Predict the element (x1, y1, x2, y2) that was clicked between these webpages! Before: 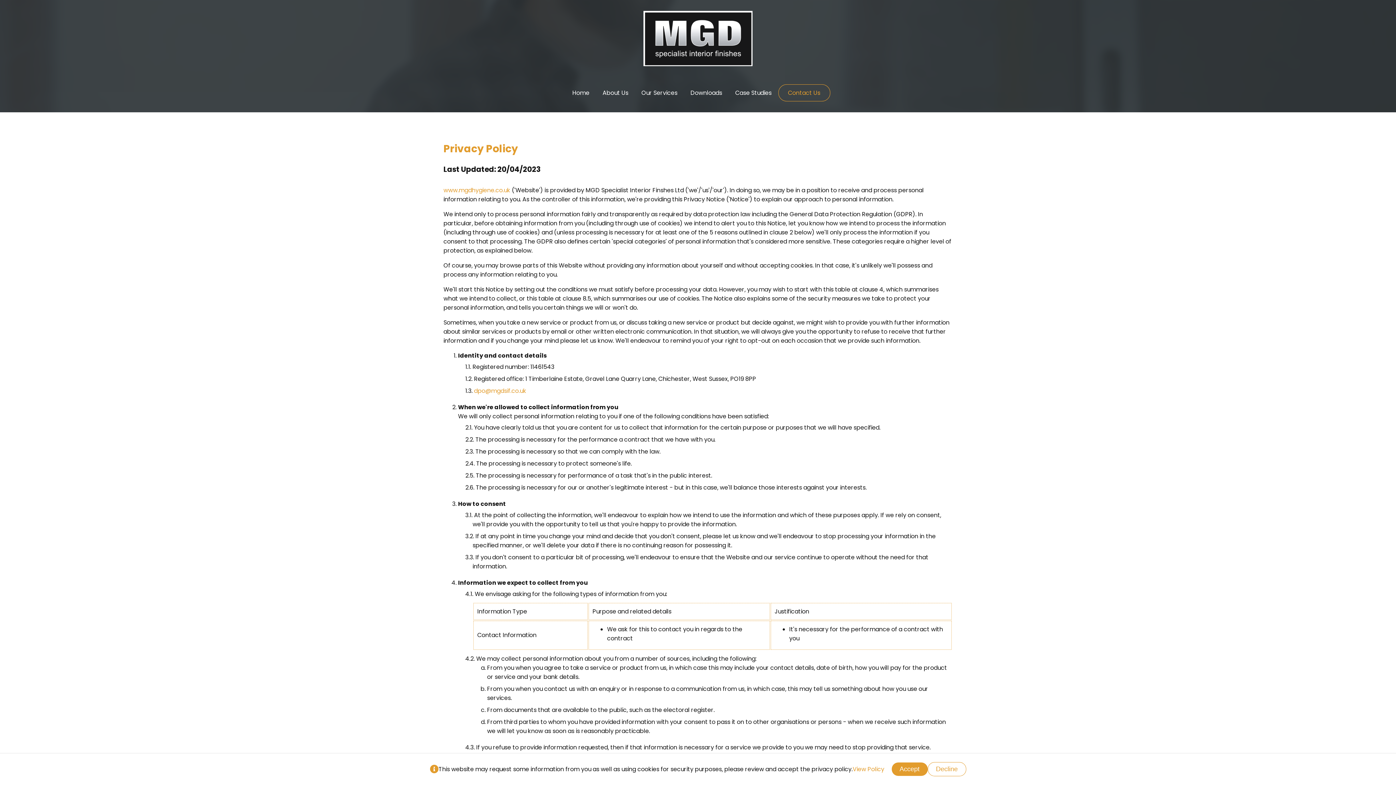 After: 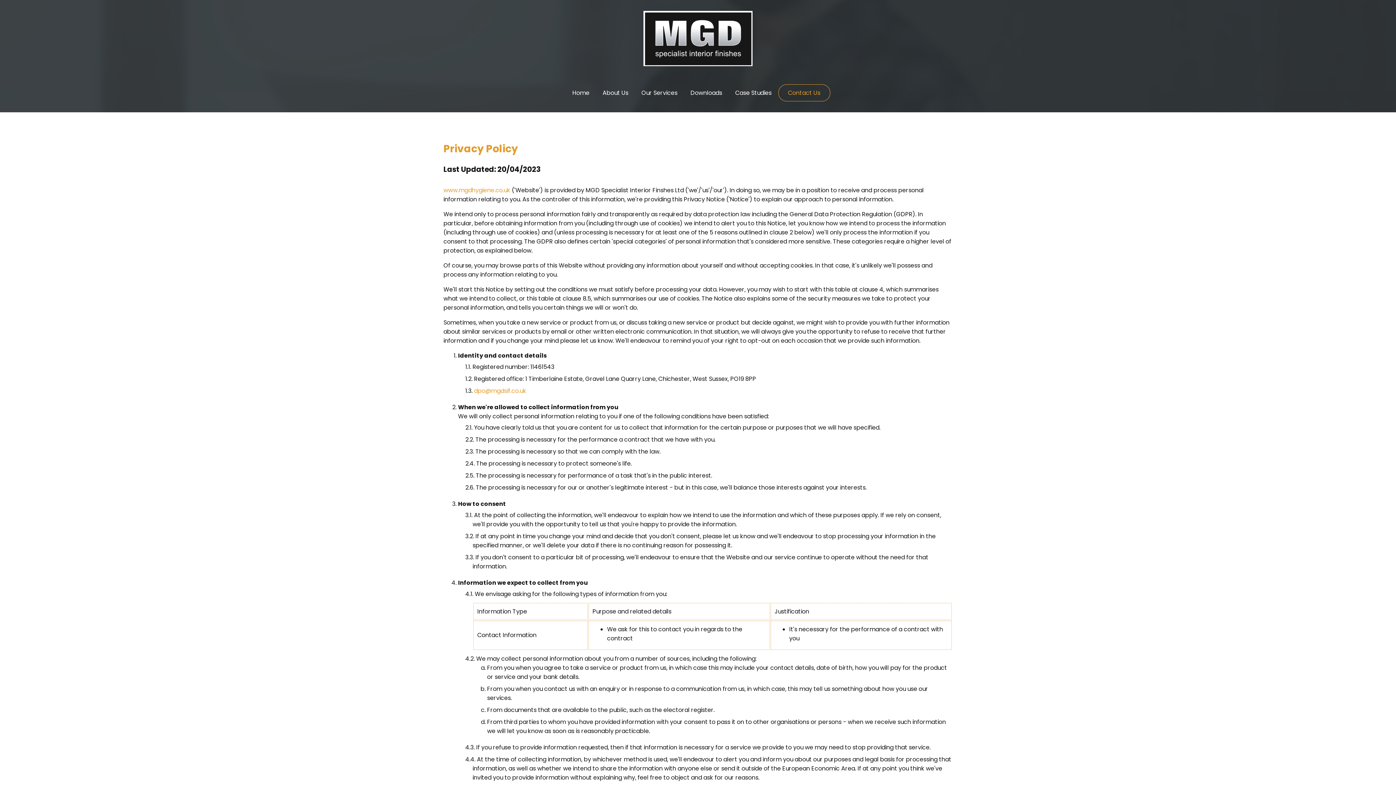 Action: label: Decline bbox: (927, 762, 966, 776)